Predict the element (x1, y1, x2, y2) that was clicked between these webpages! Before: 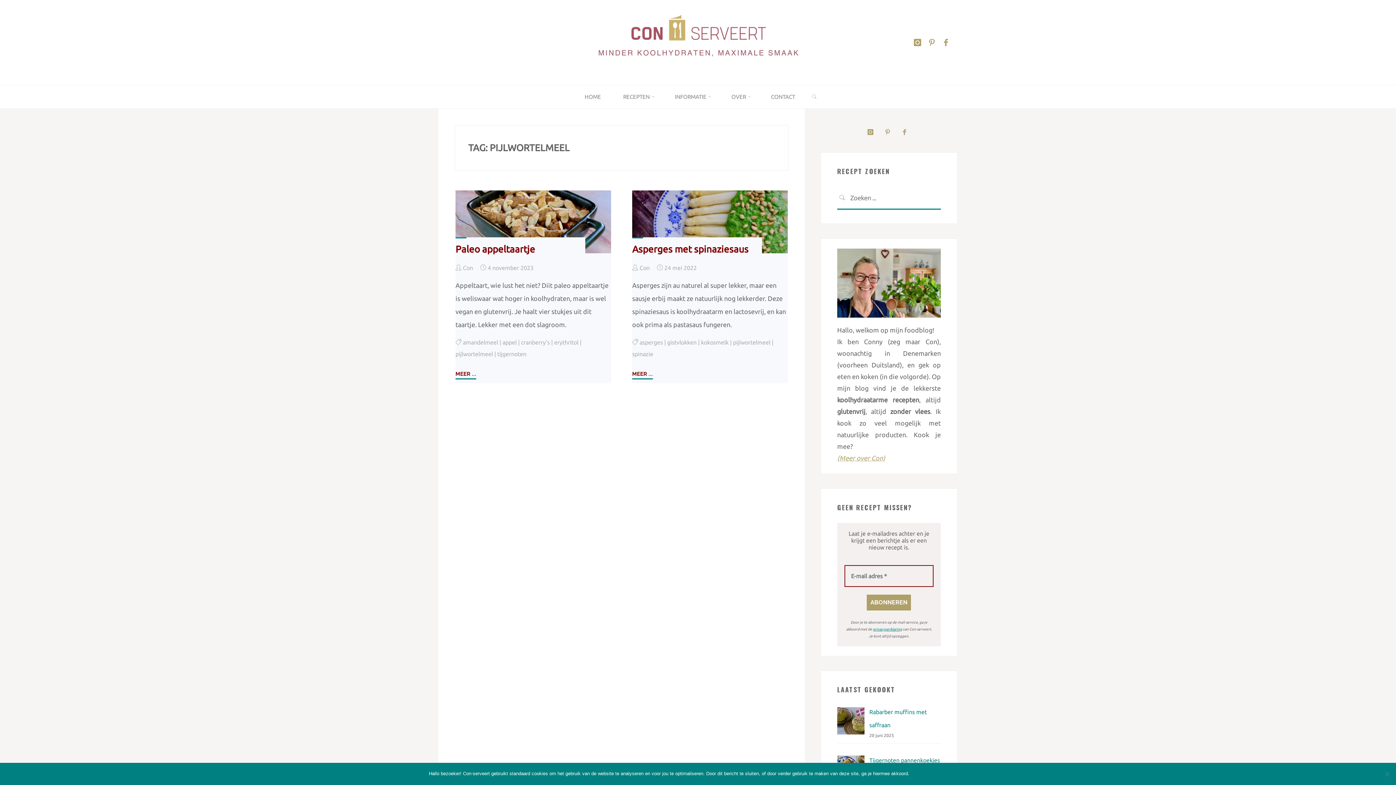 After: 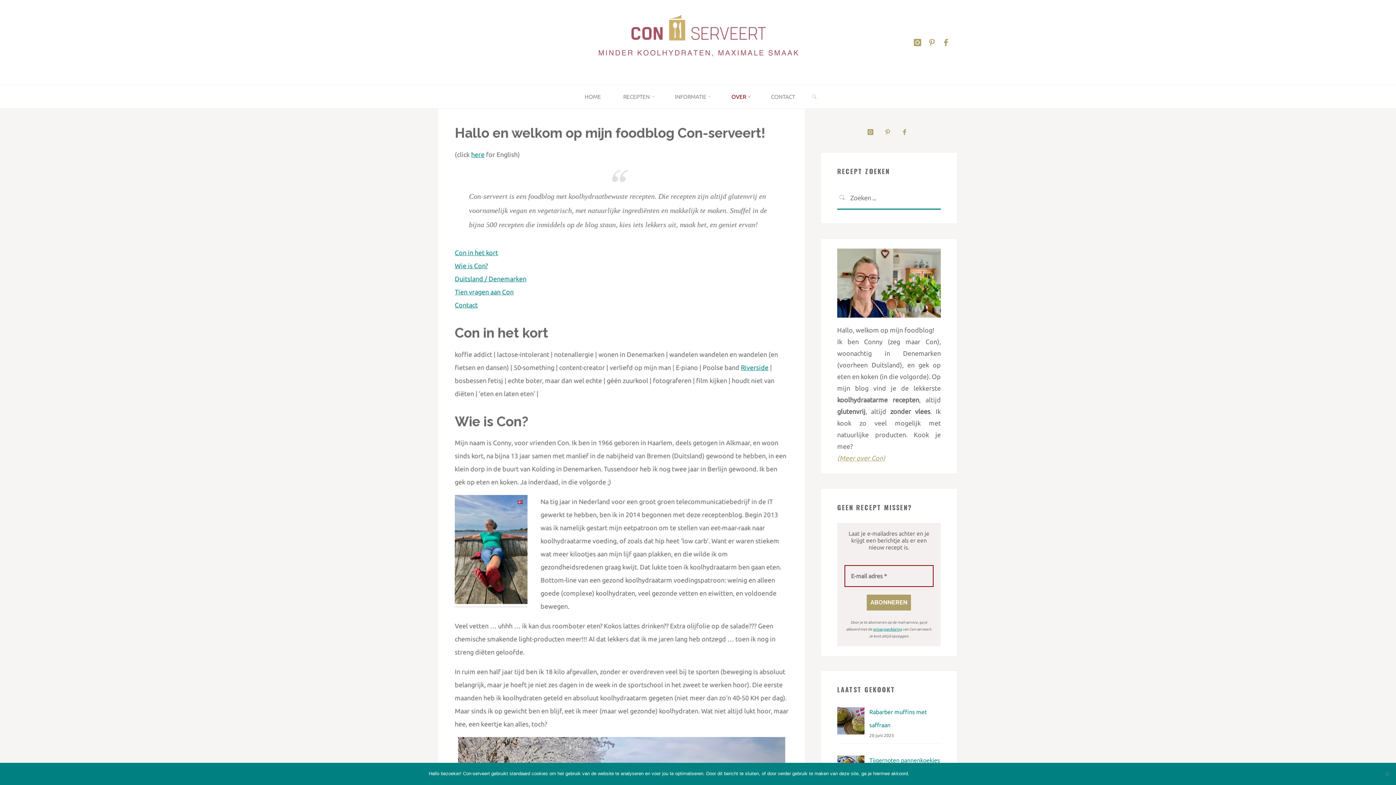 Action: label: (Meer over Con) bbox: (837, 454, 885, 461)